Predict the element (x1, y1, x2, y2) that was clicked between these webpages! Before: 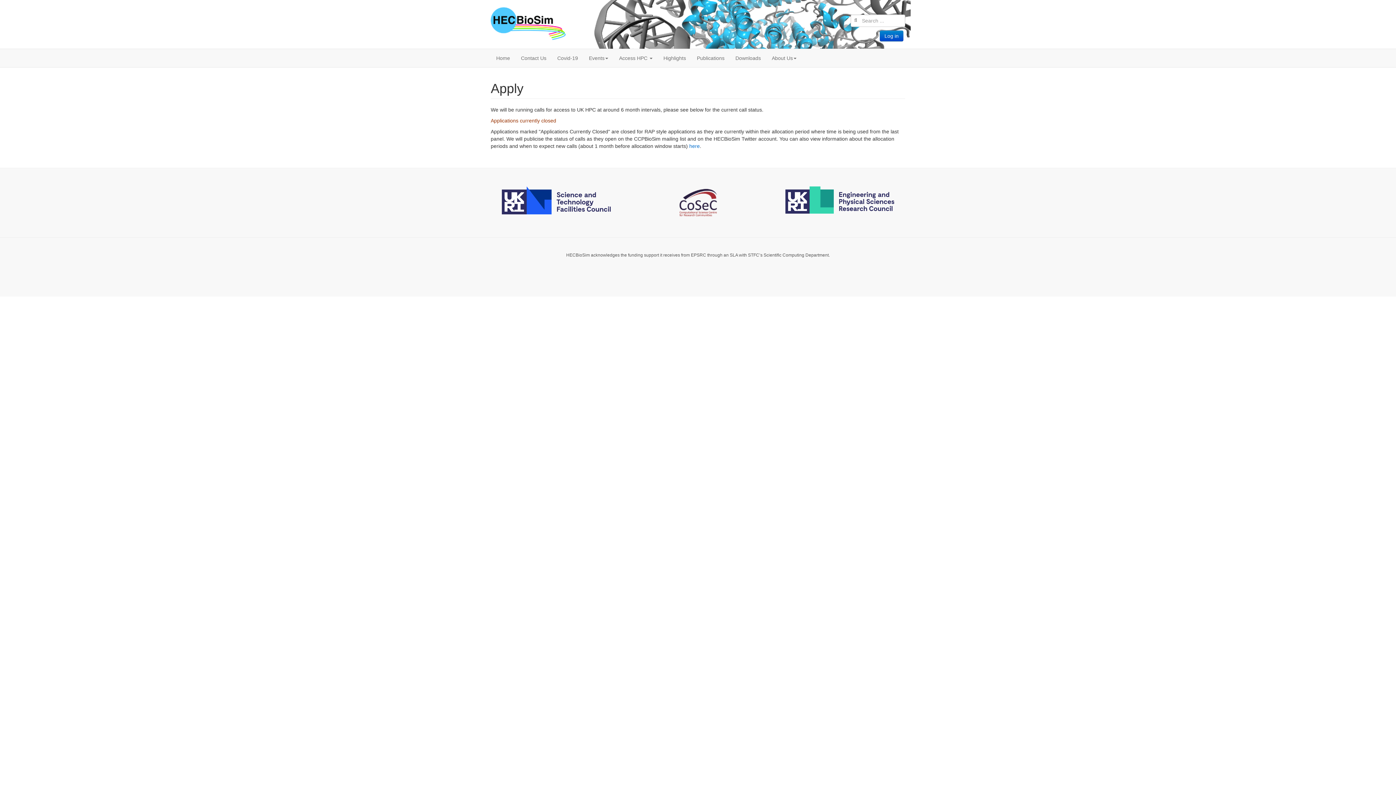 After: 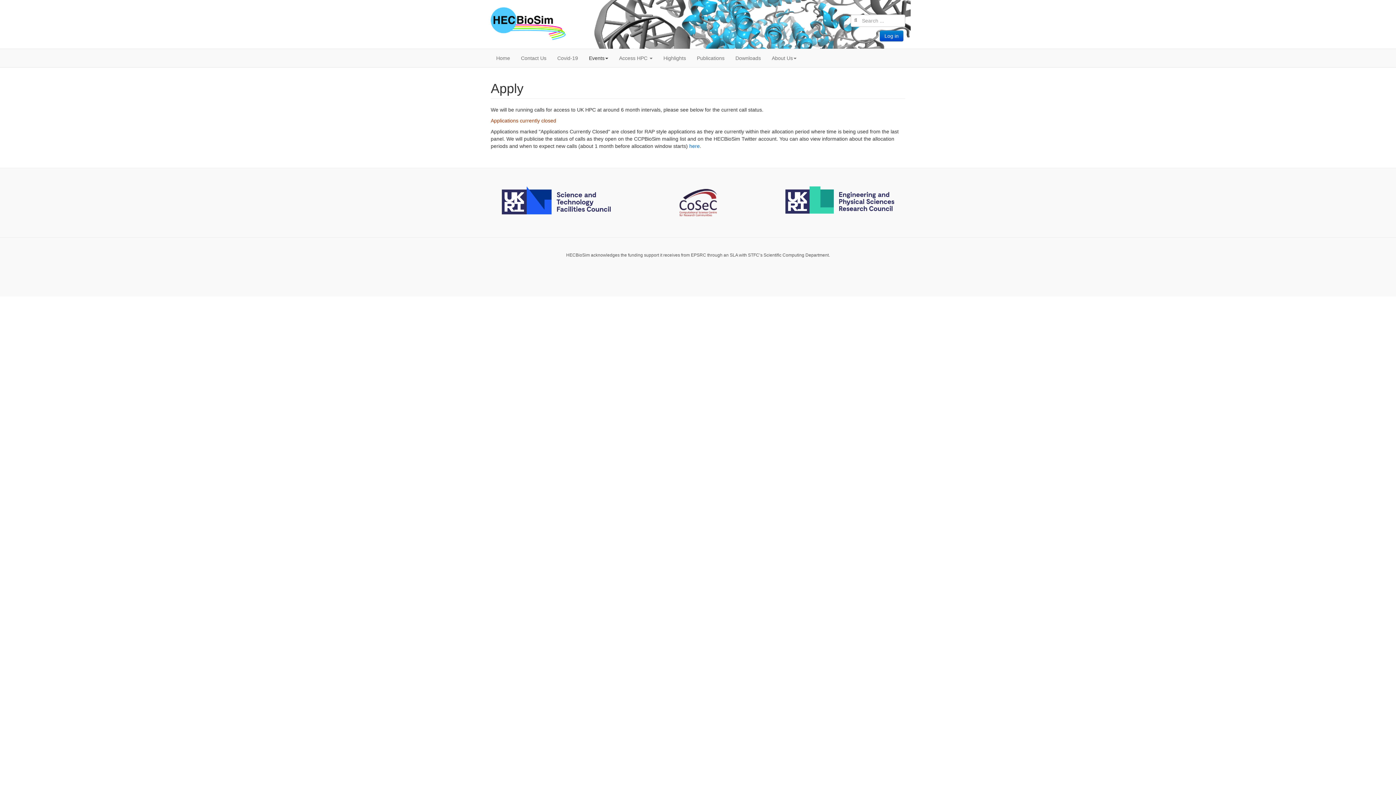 Action: bbox: (583, 49, 613, 67) label: Events